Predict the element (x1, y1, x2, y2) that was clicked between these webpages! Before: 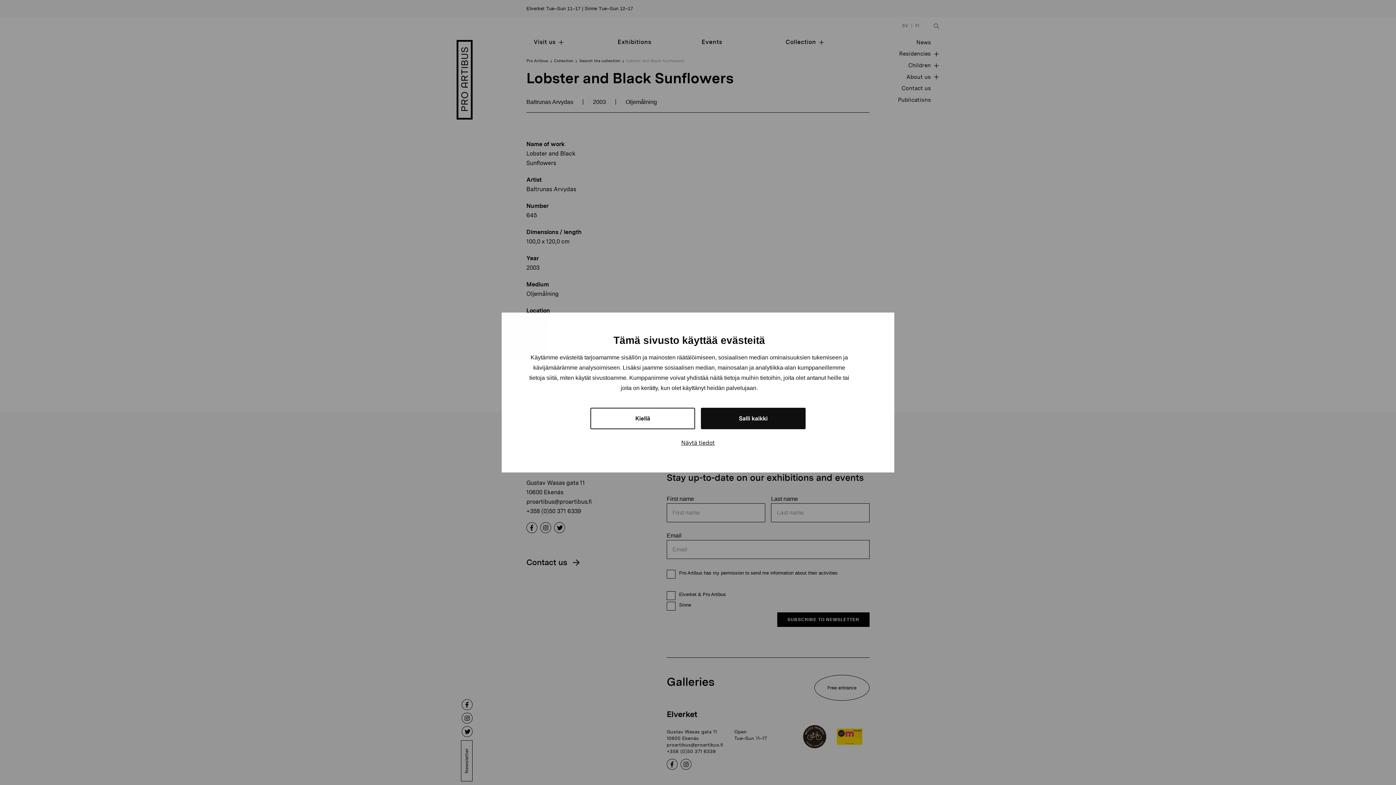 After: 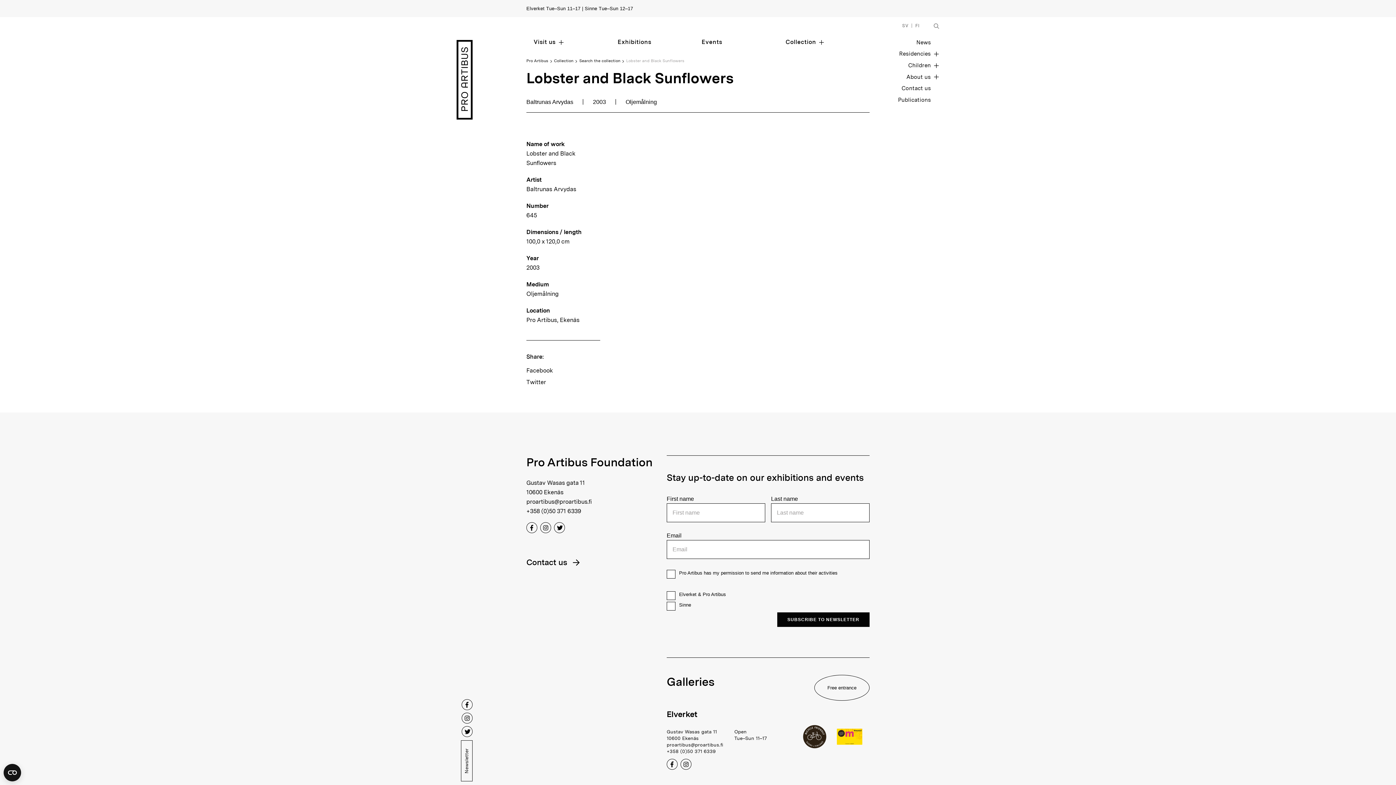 Action: bbox: (701, 408, 805, 429) label: Salli kaikki